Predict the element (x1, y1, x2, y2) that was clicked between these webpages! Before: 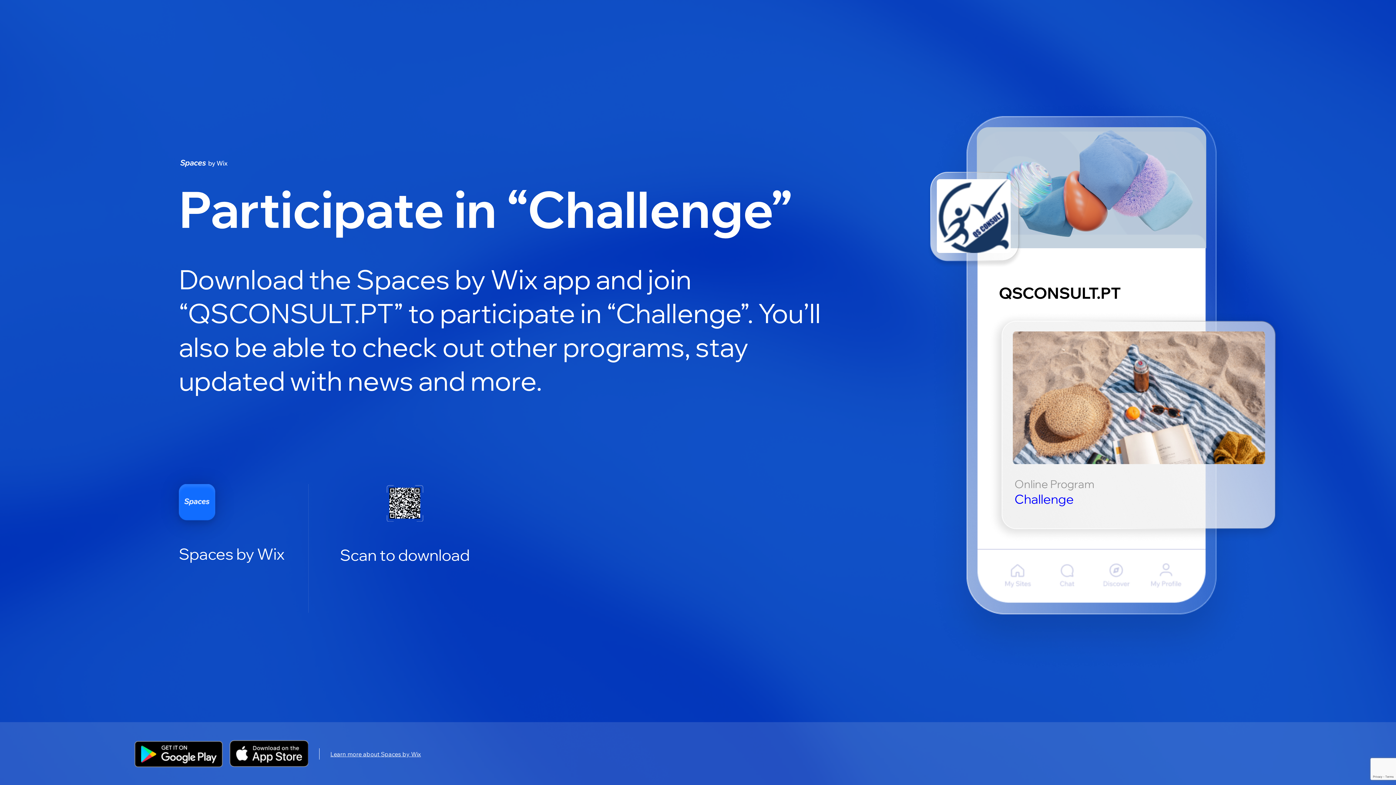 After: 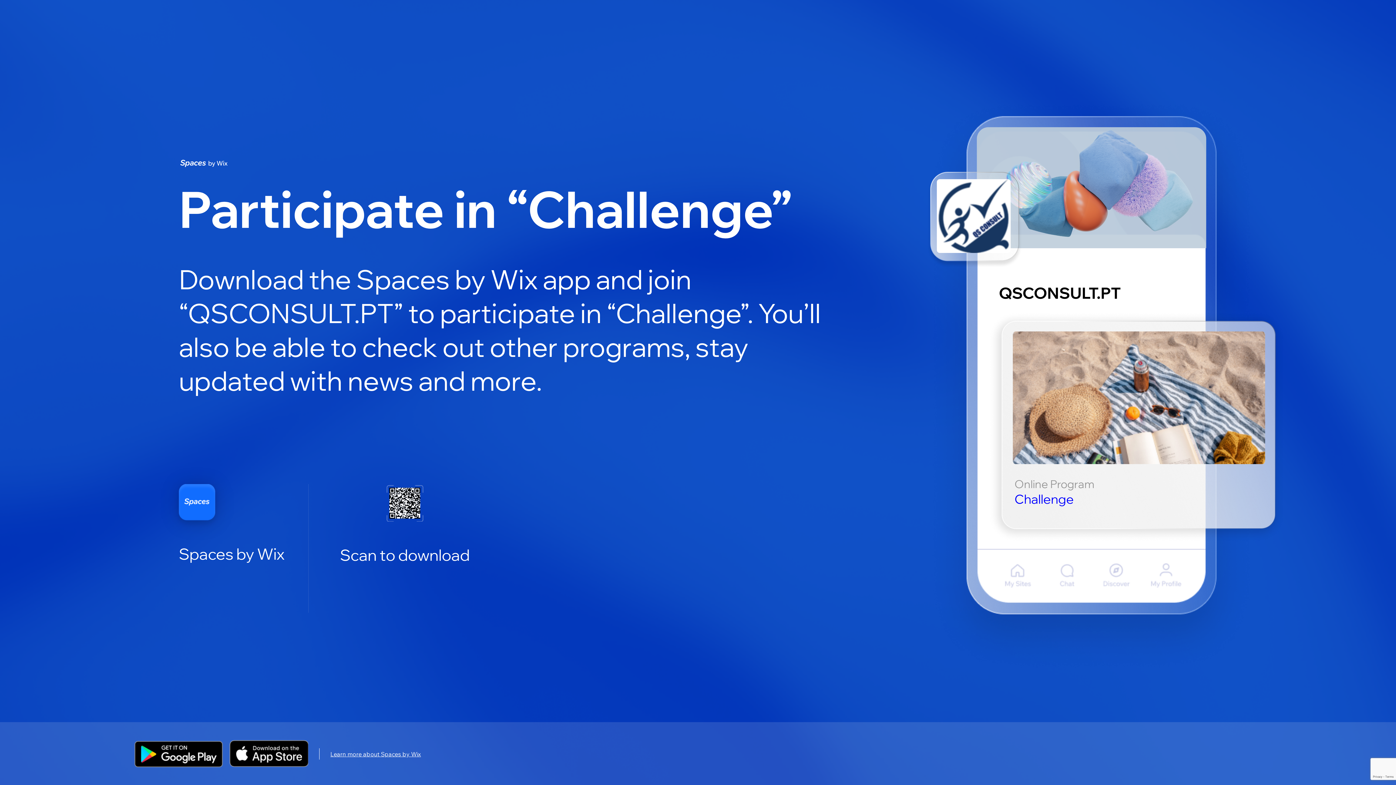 Action: label: Learn more about Spaces by Wix bbox: (330, 750, 421, 758)